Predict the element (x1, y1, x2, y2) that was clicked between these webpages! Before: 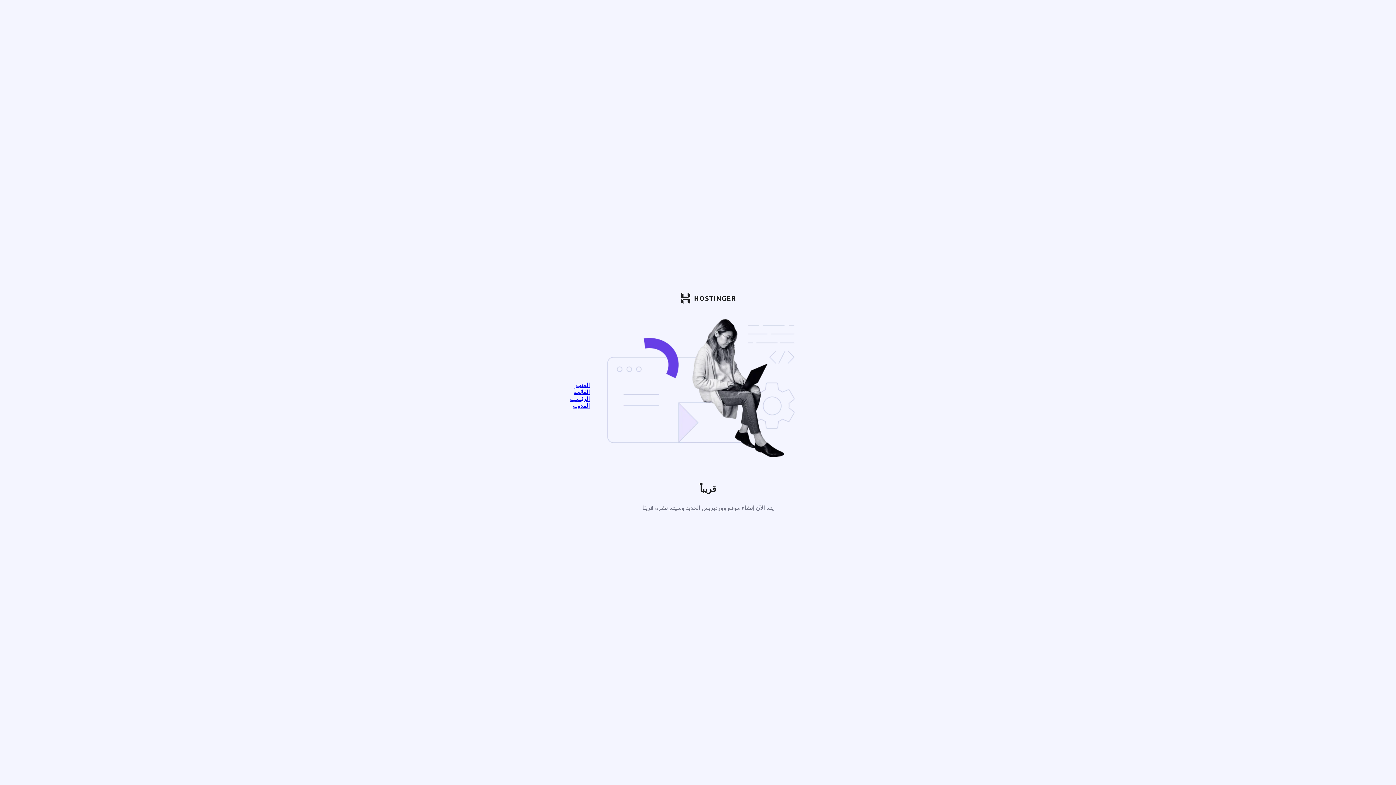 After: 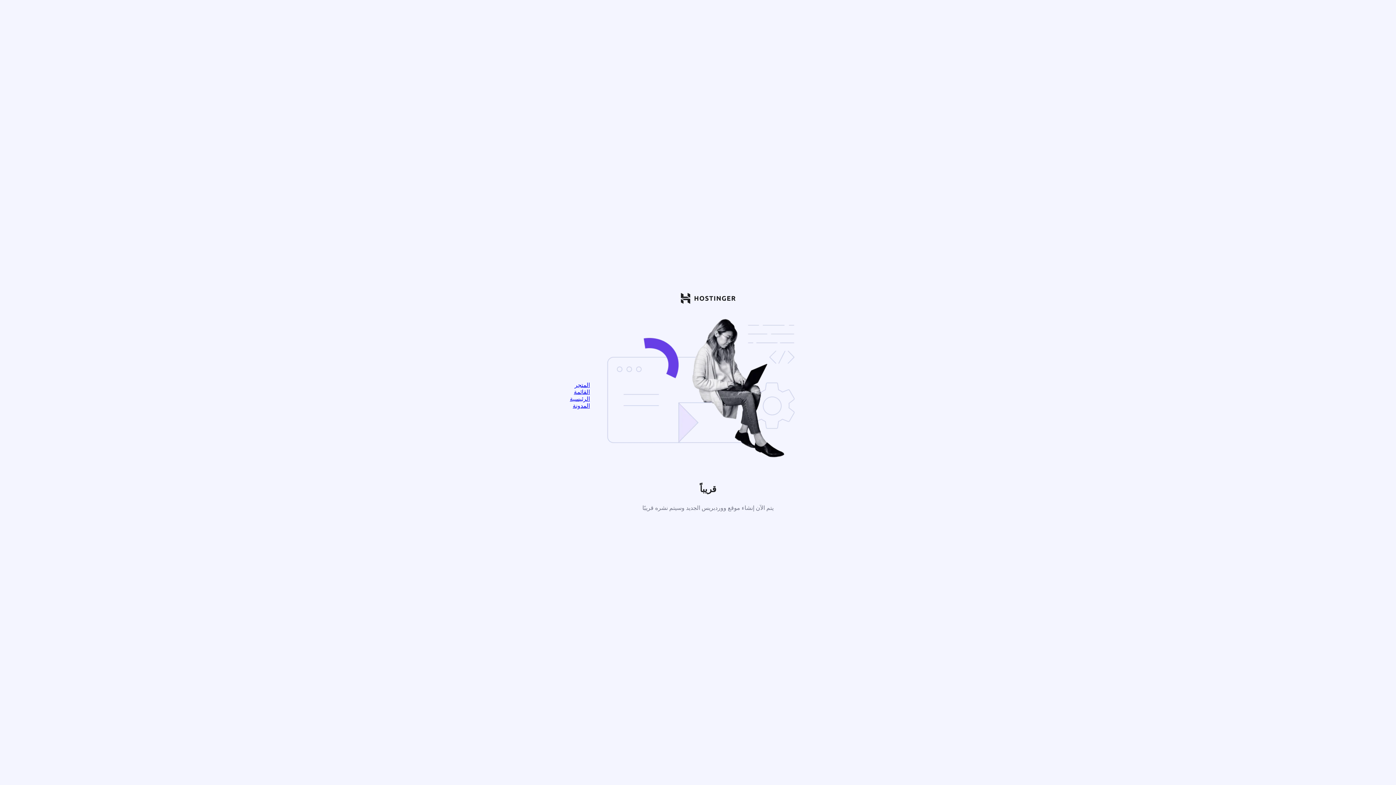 Action: bbox: (574, 389, 590, 395) label: القائمة